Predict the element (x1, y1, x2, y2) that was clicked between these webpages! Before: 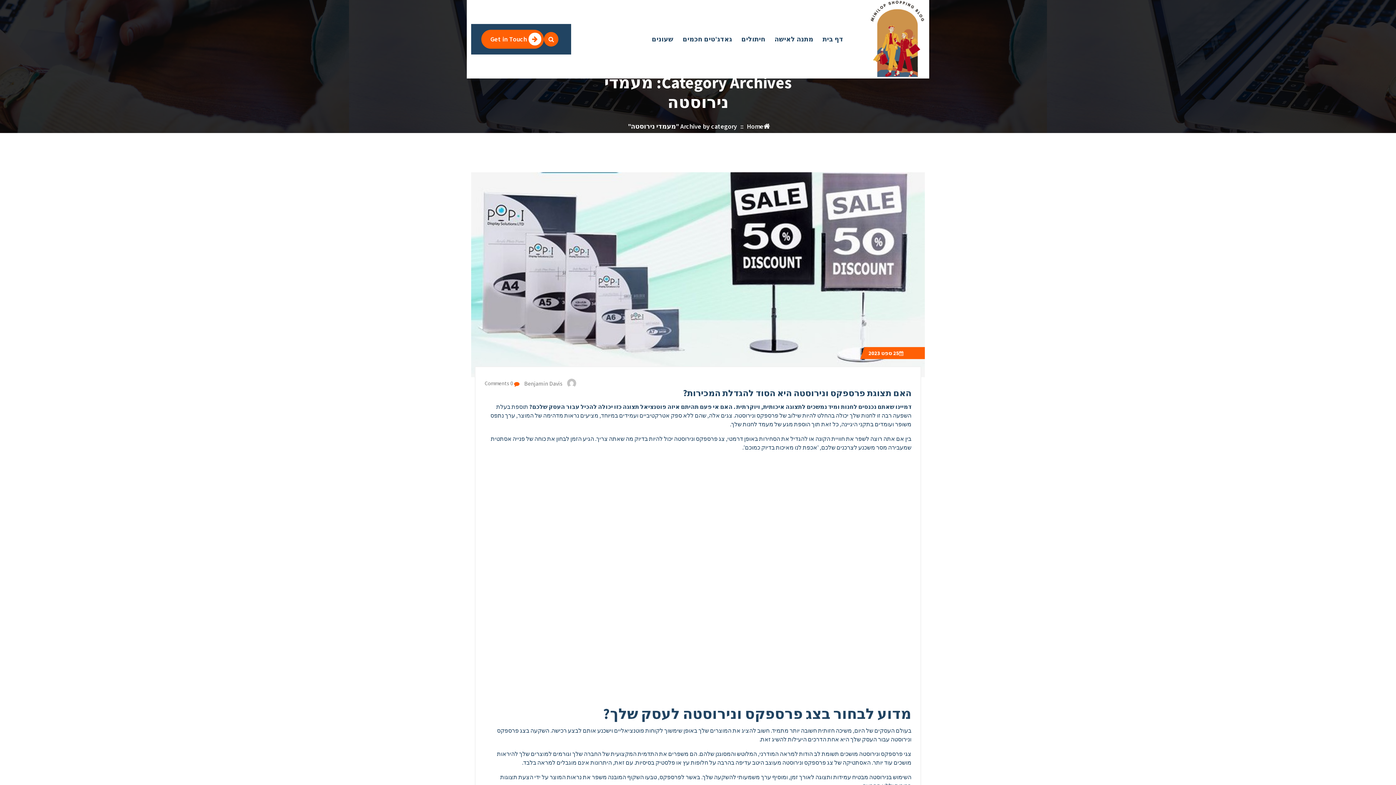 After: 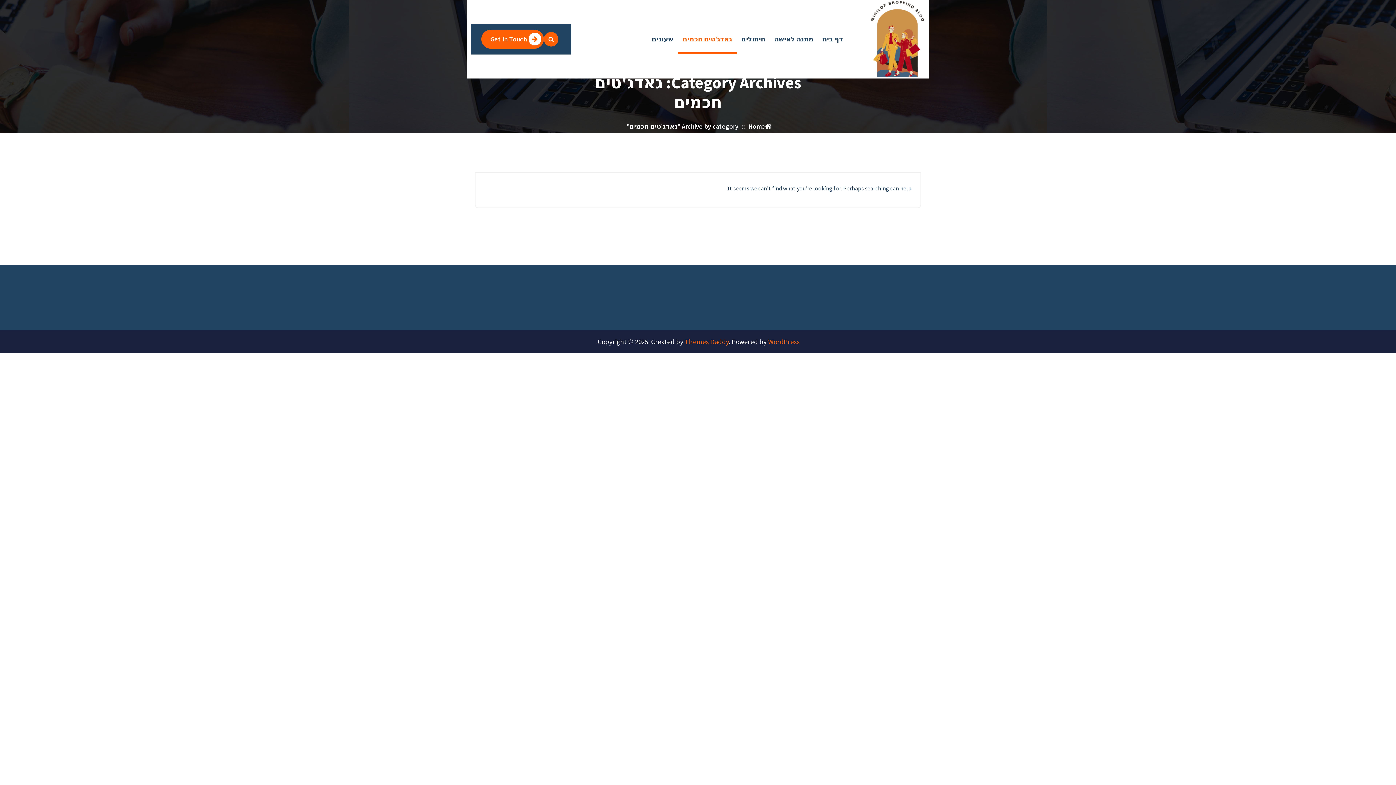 Action: bbox: (677, 24, 737, 54) label: גאדג'טים חכמים